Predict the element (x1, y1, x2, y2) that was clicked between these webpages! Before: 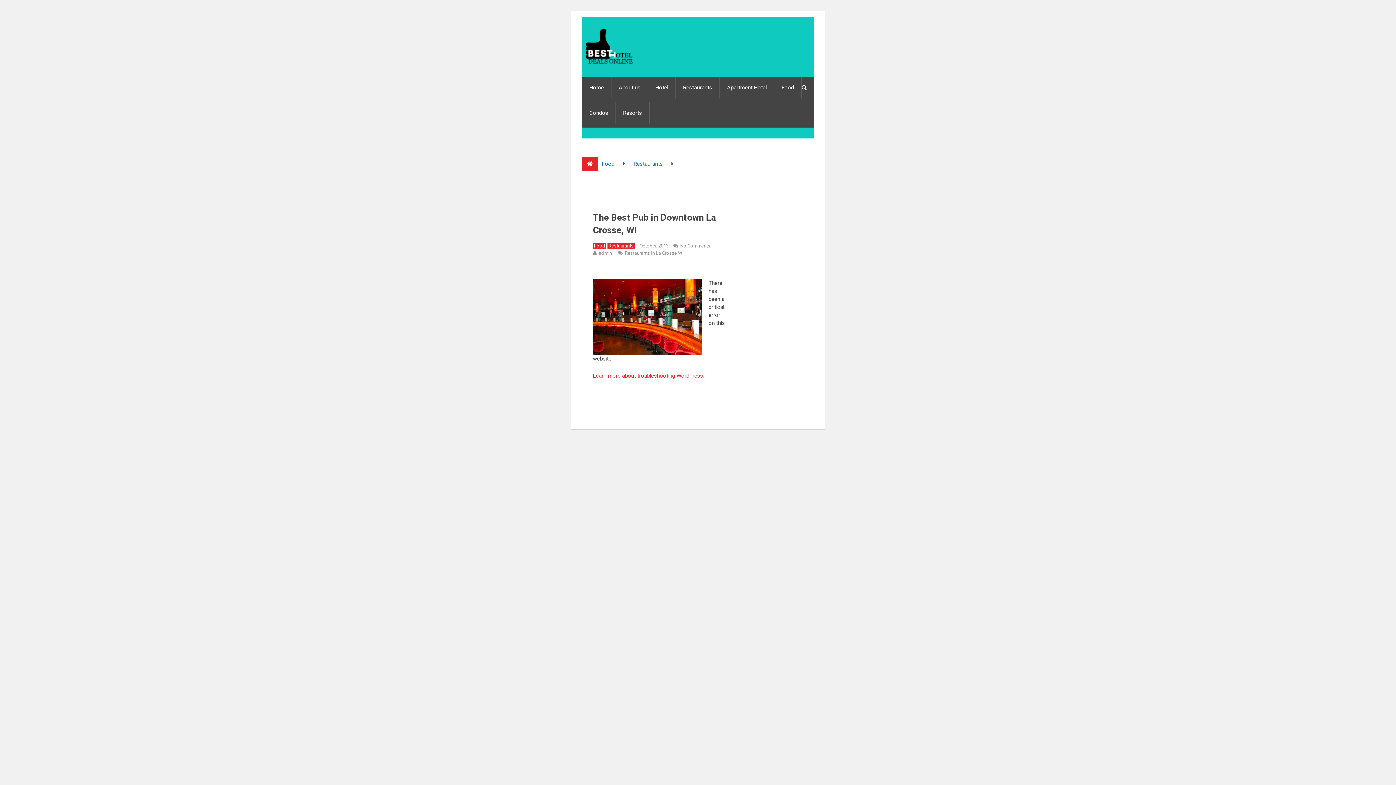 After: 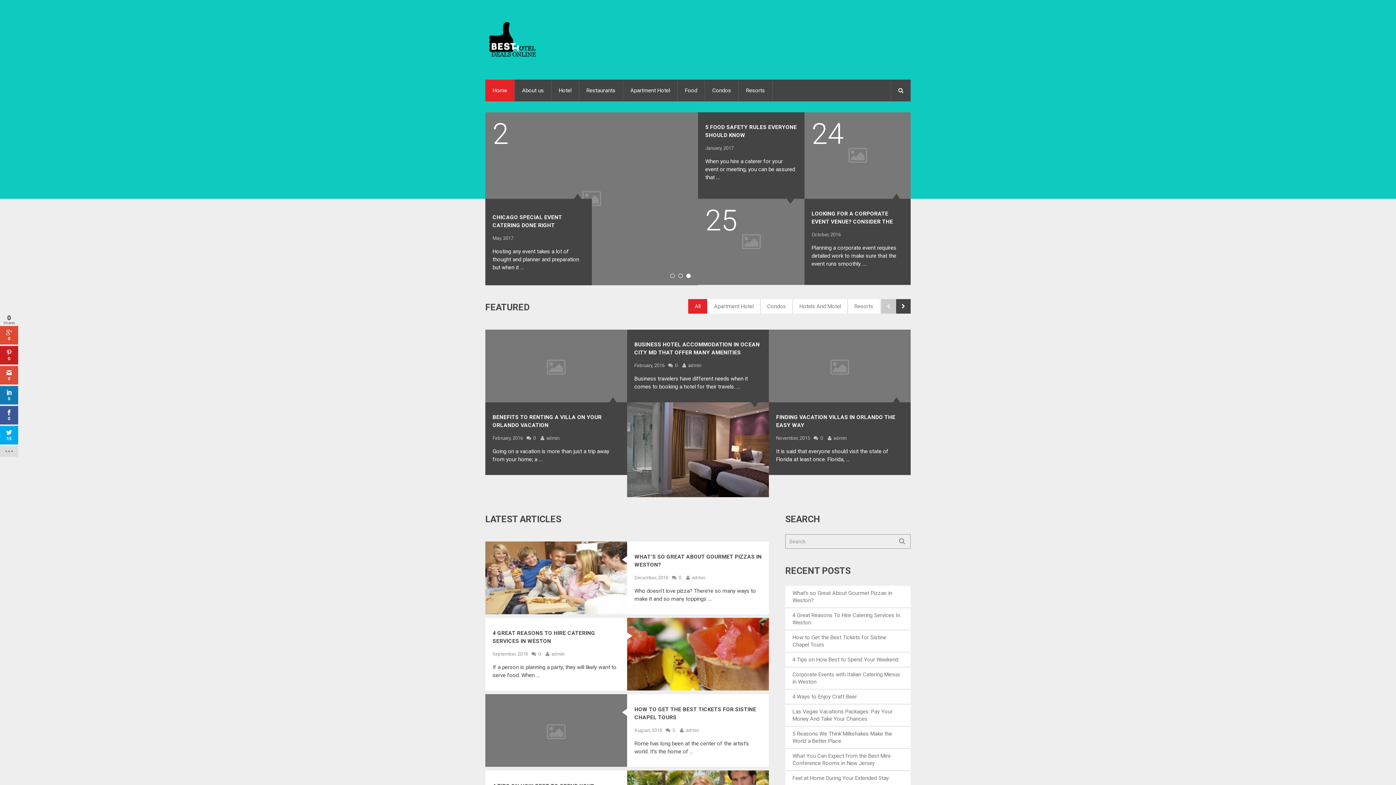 Action: bbox: (582, 76, 611, 98) label: Home